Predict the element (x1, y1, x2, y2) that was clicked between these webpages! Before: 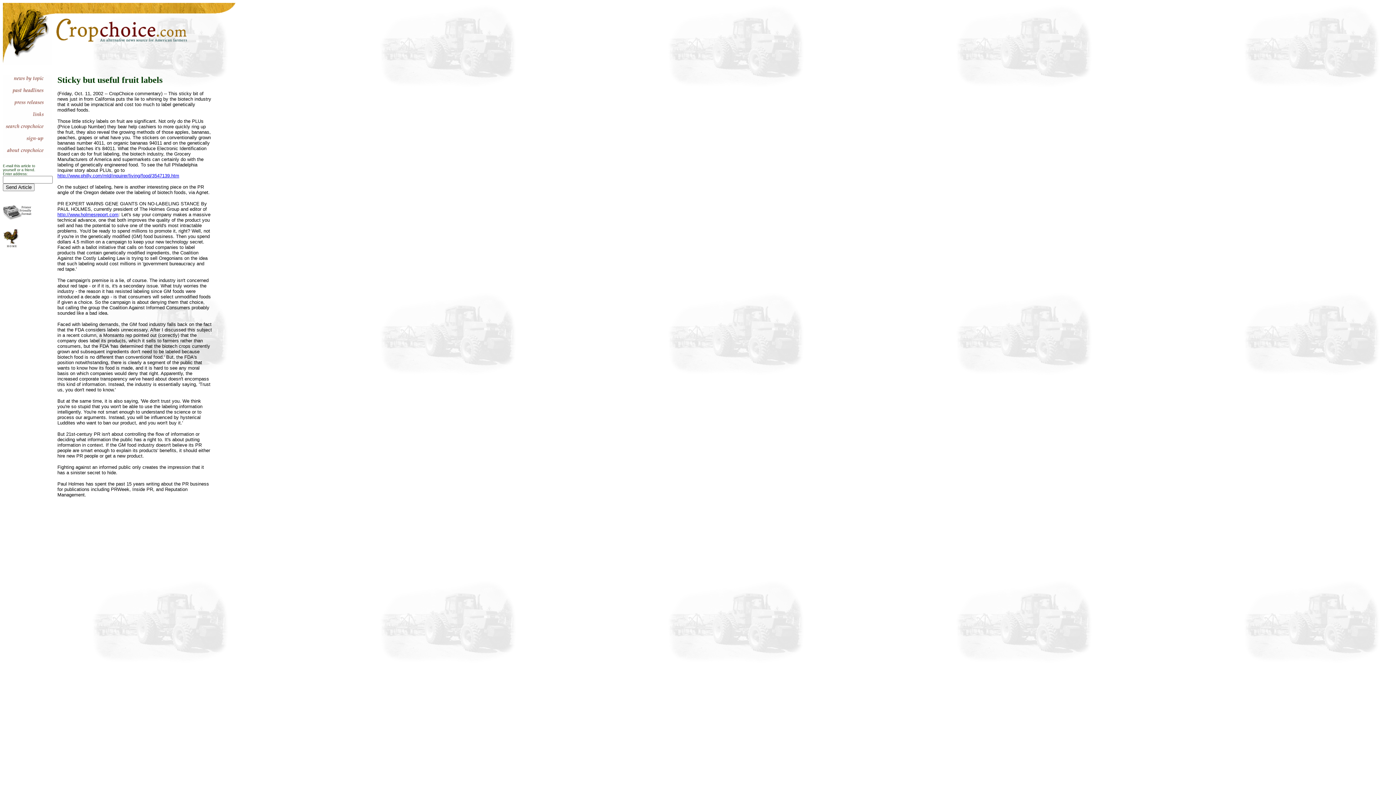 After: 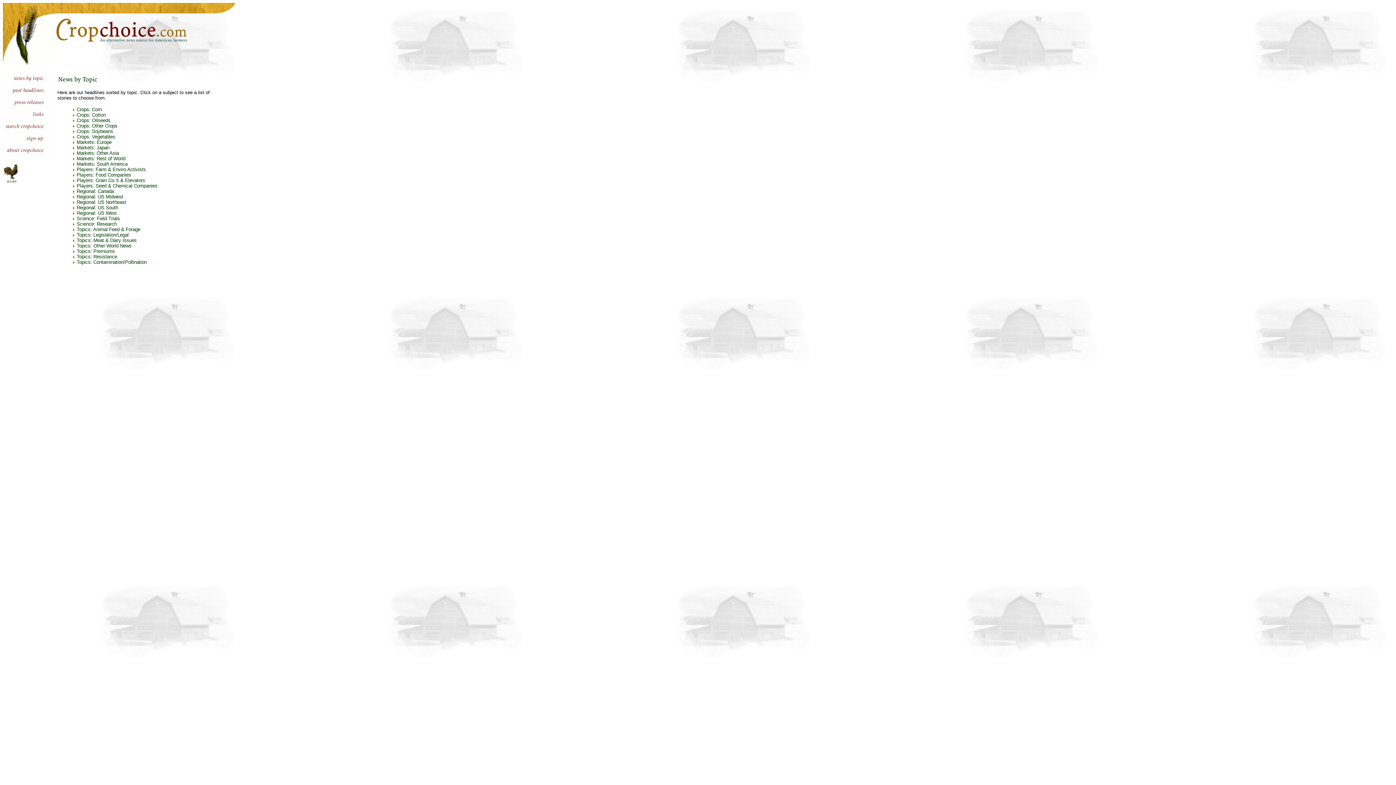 Action: bbox: (2, 82, 52, 88)